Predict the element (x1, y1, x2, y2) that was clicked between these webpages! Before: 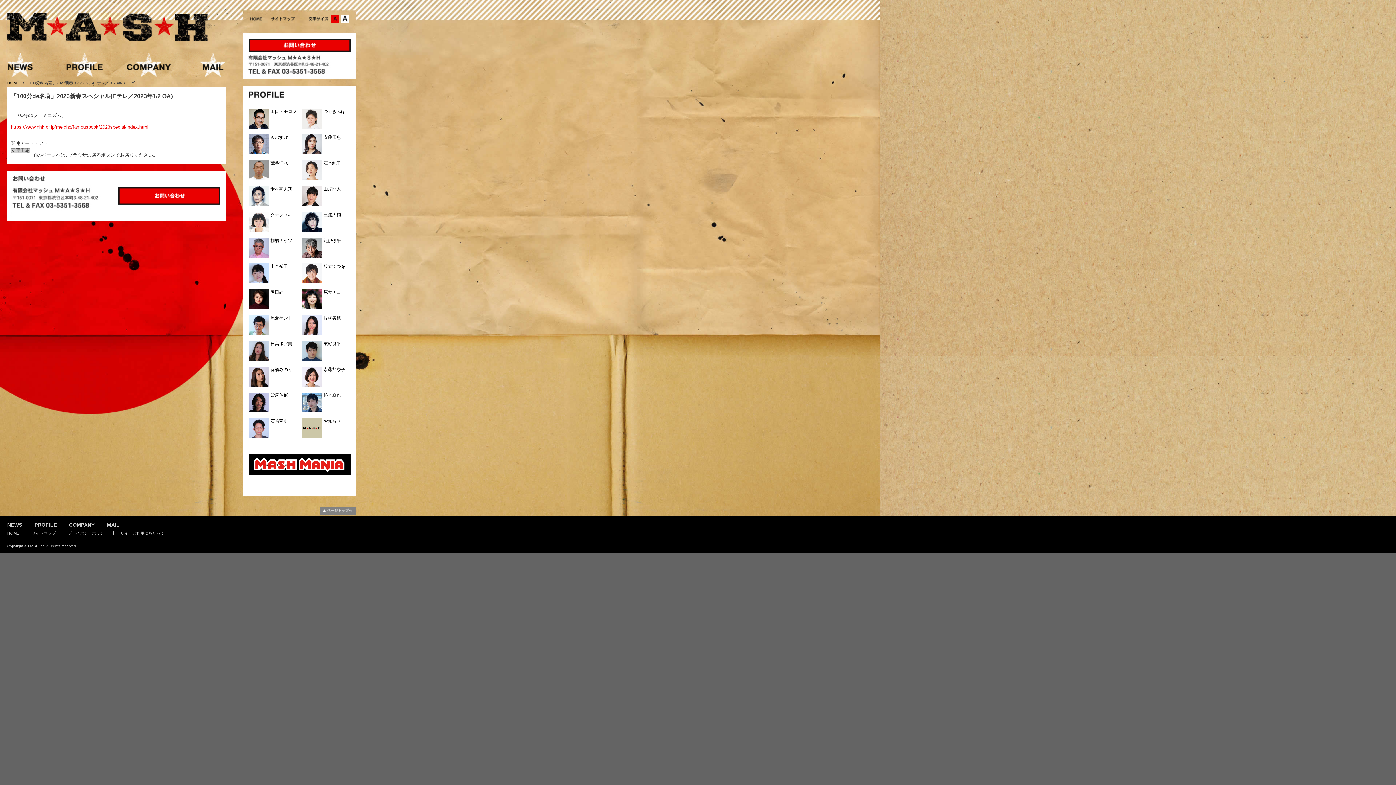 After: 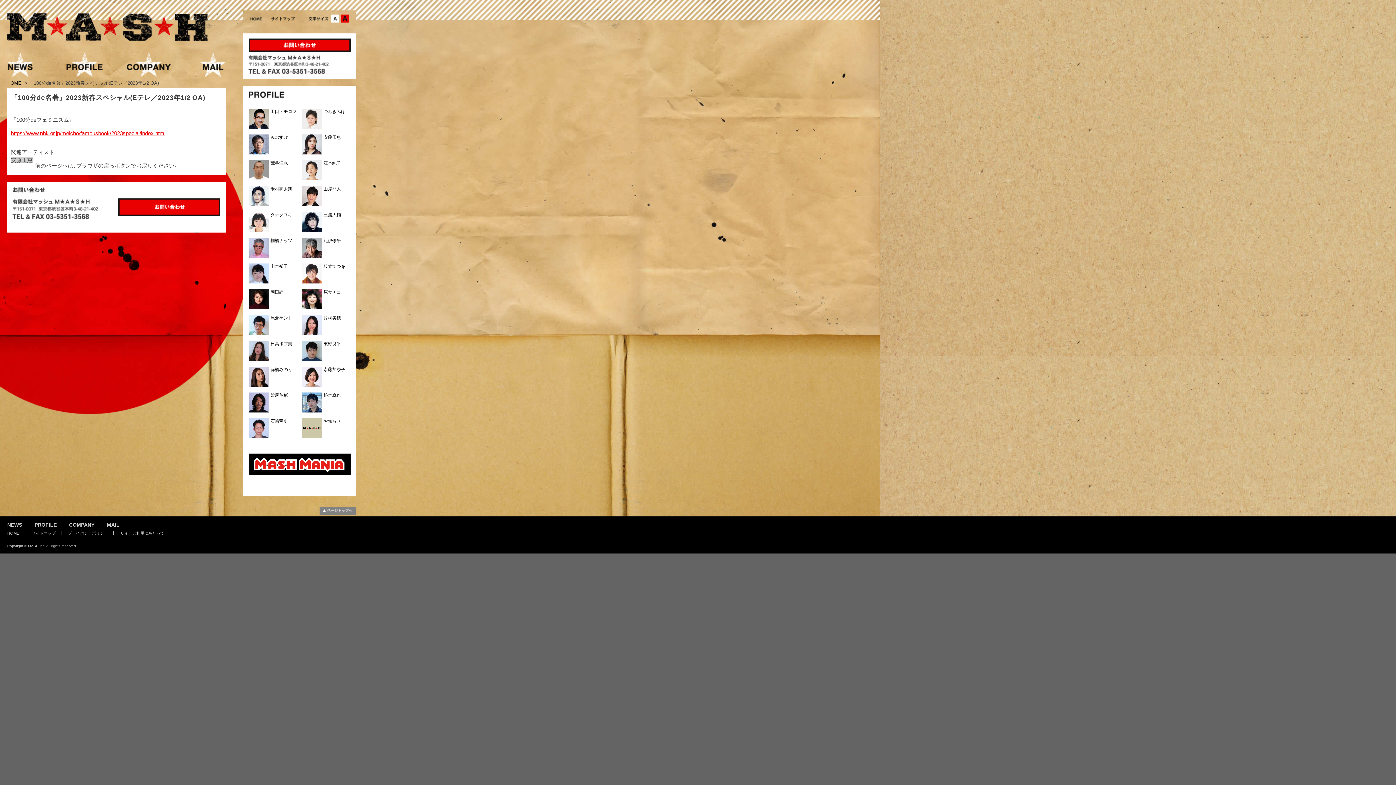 Action: label: 文字サイズ：大 bbox: (341, 14, 349, 22)